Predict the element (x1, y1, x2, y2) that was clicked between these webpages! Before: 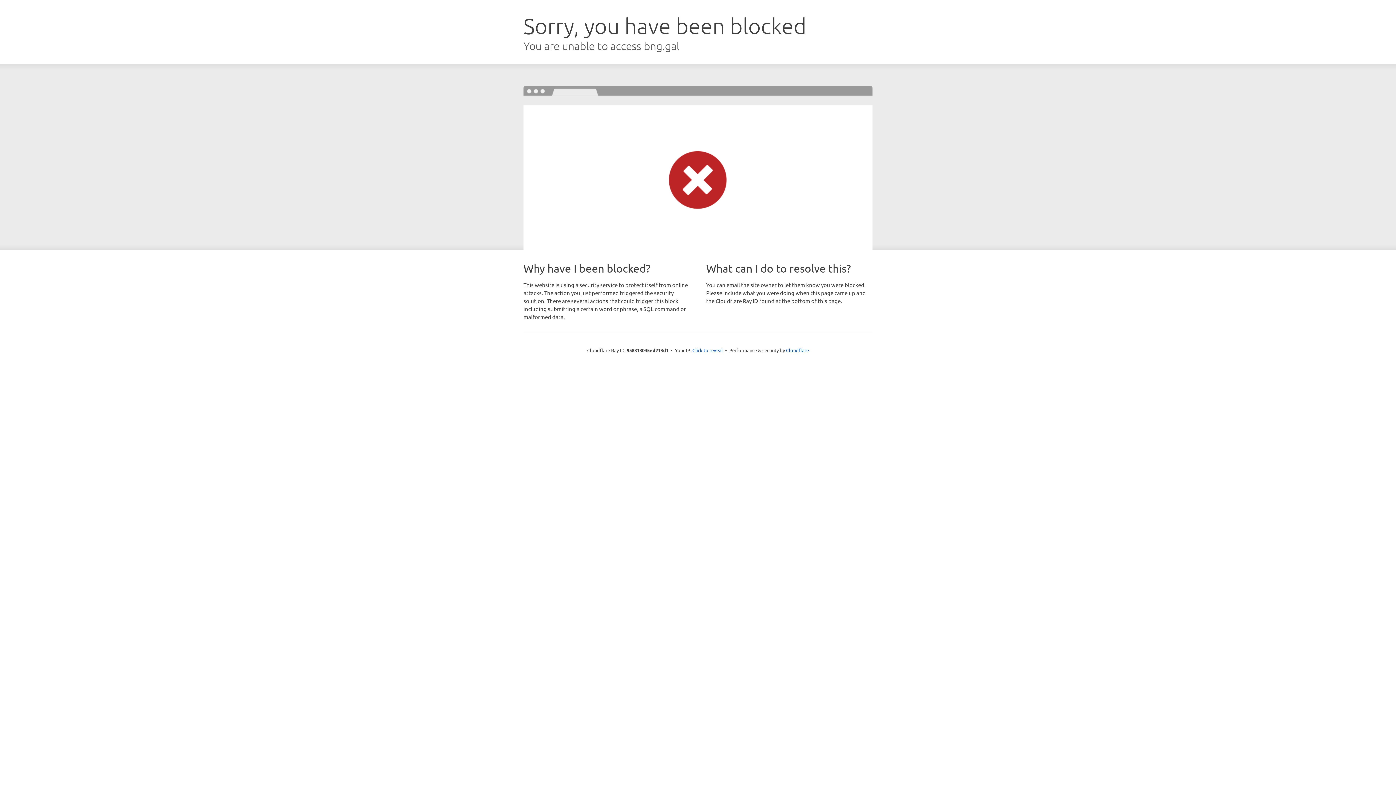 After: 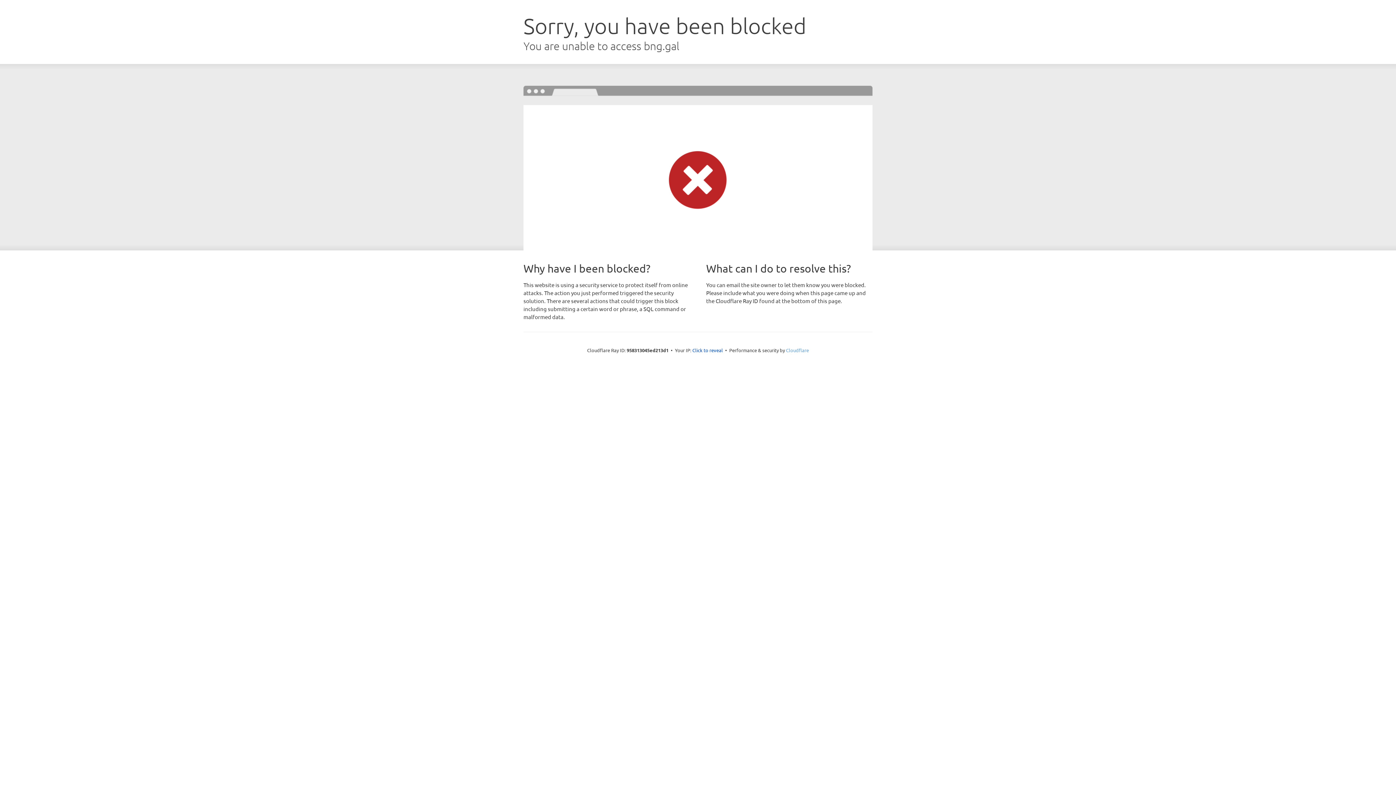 Action: label: Cloudflare bbox: (786, 347, 809, 353)